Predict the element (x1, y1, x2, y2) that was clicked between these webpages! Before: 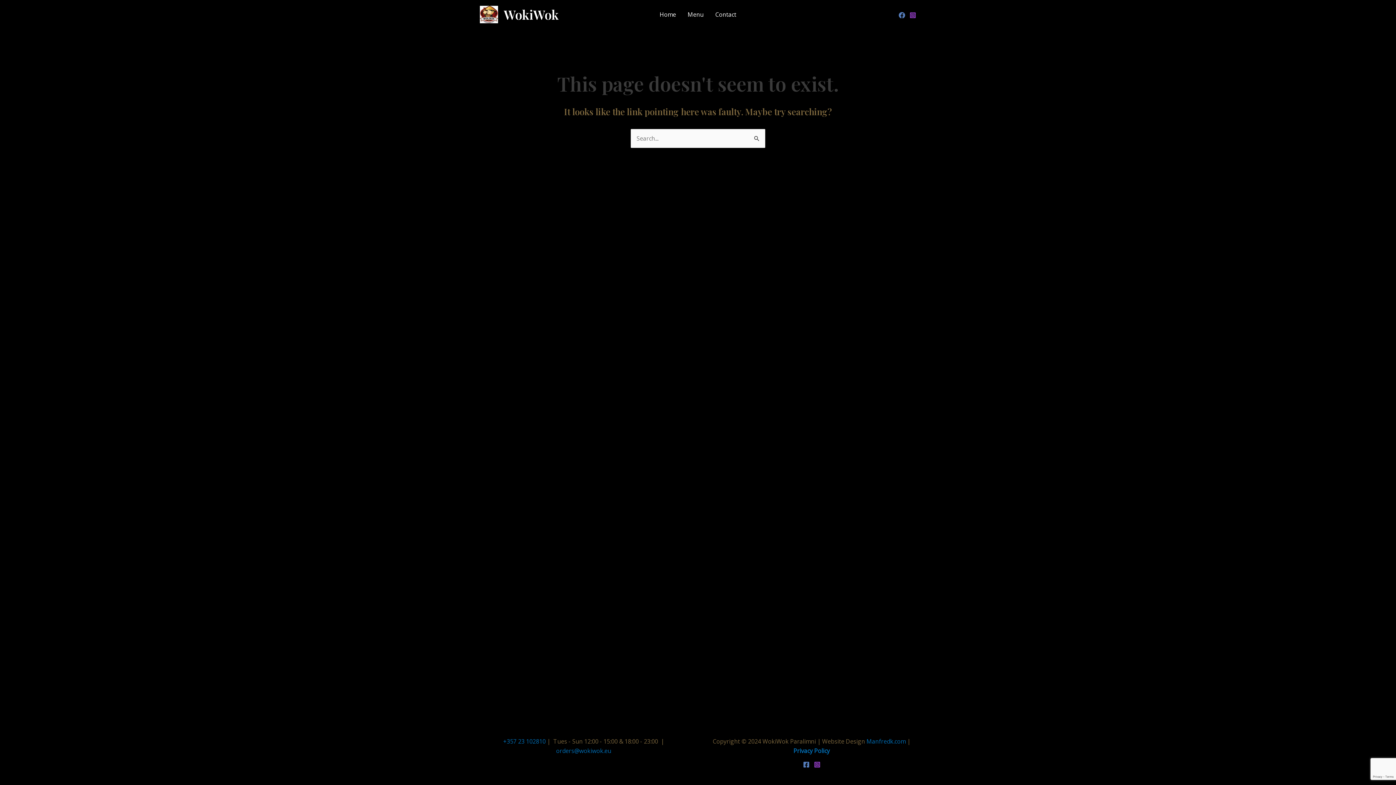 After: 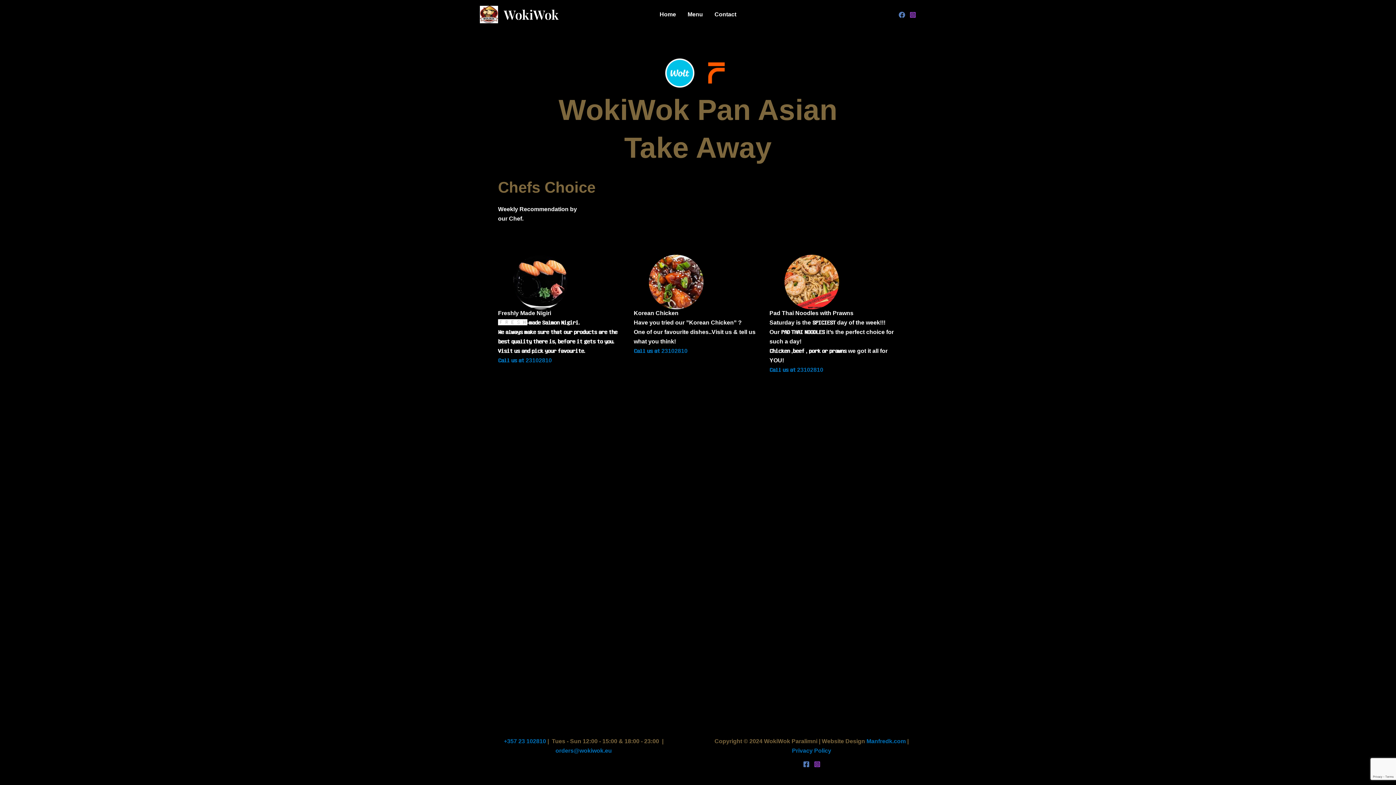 Action: label: Home bbox: (654, 0, 682, 29)